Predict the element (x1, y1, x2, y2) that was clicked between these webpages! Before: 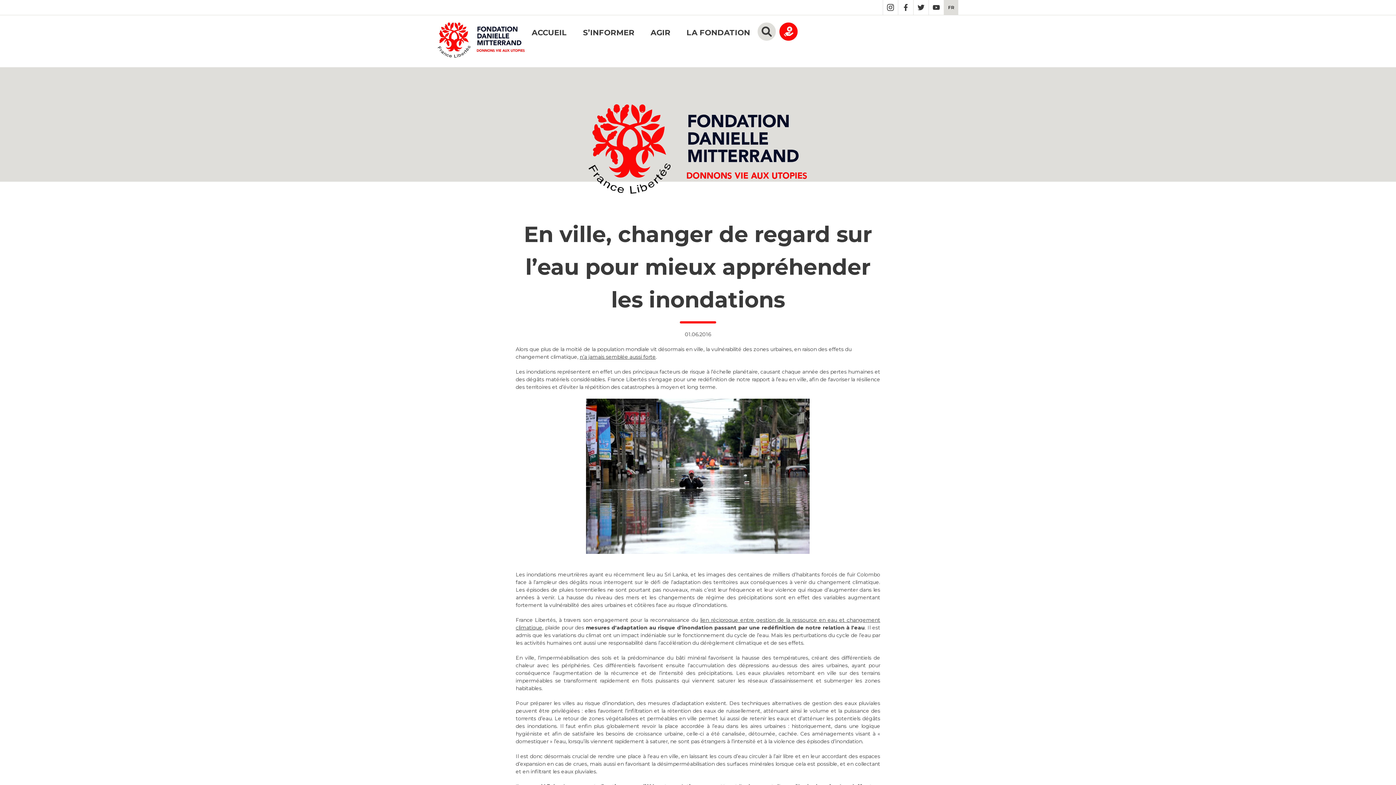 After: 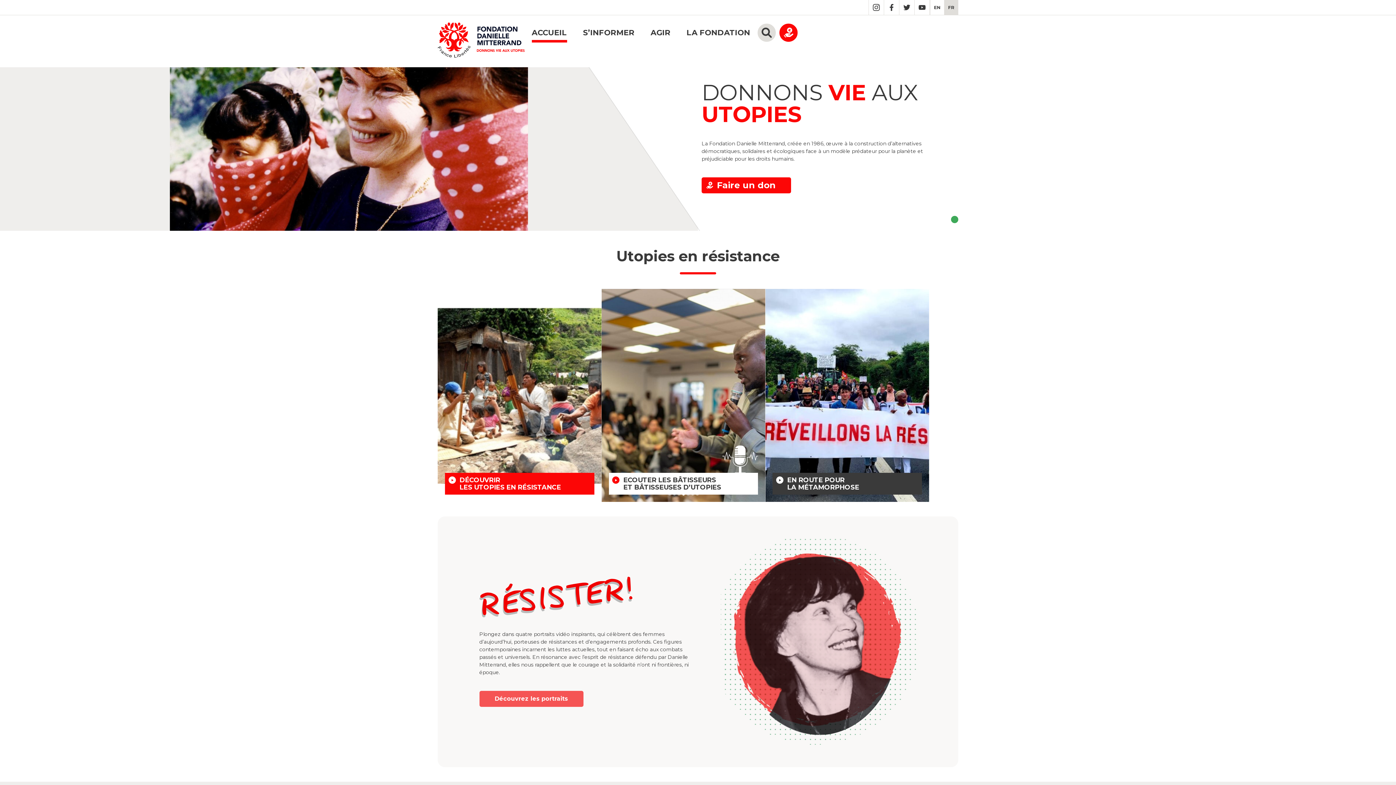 Action: bbox: (531, 23, 567, 40) label: ACCUEIL